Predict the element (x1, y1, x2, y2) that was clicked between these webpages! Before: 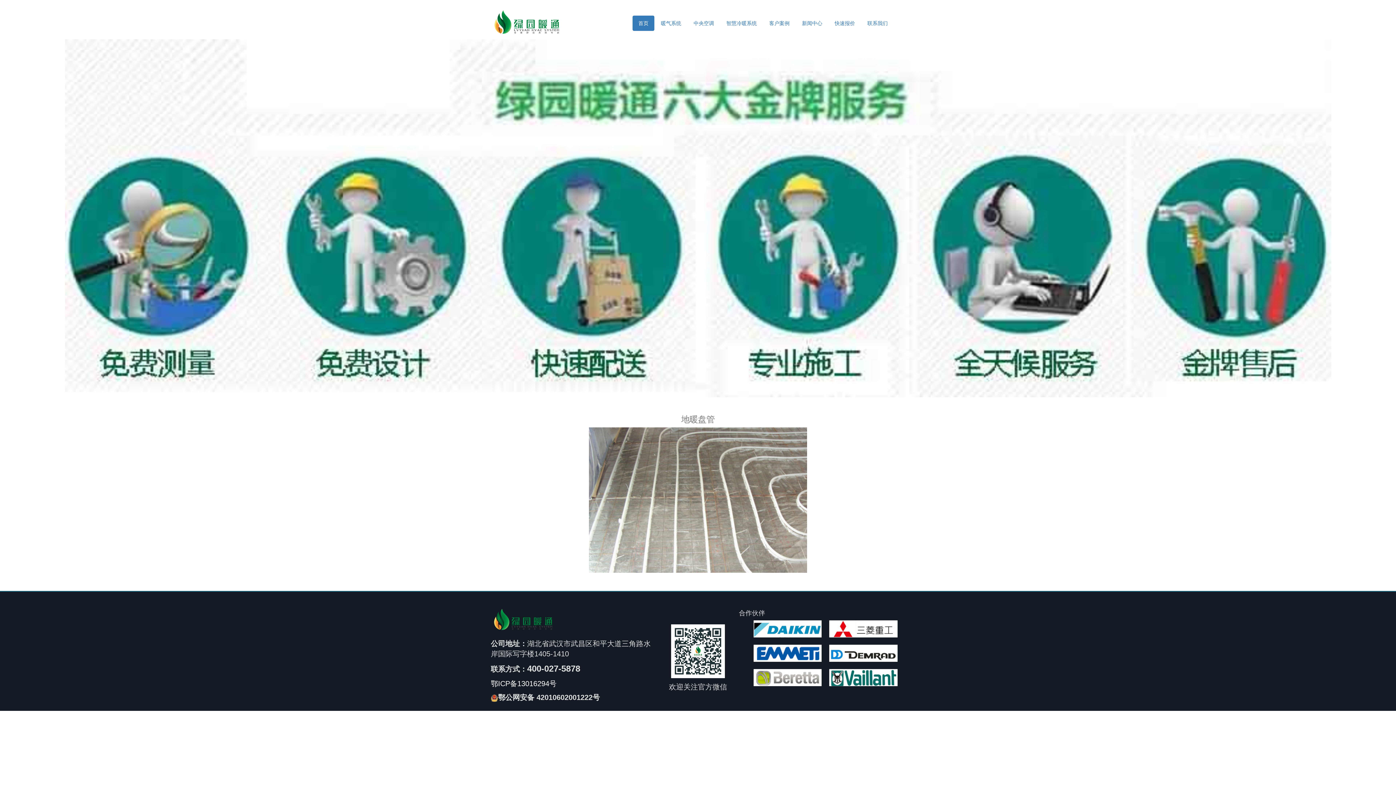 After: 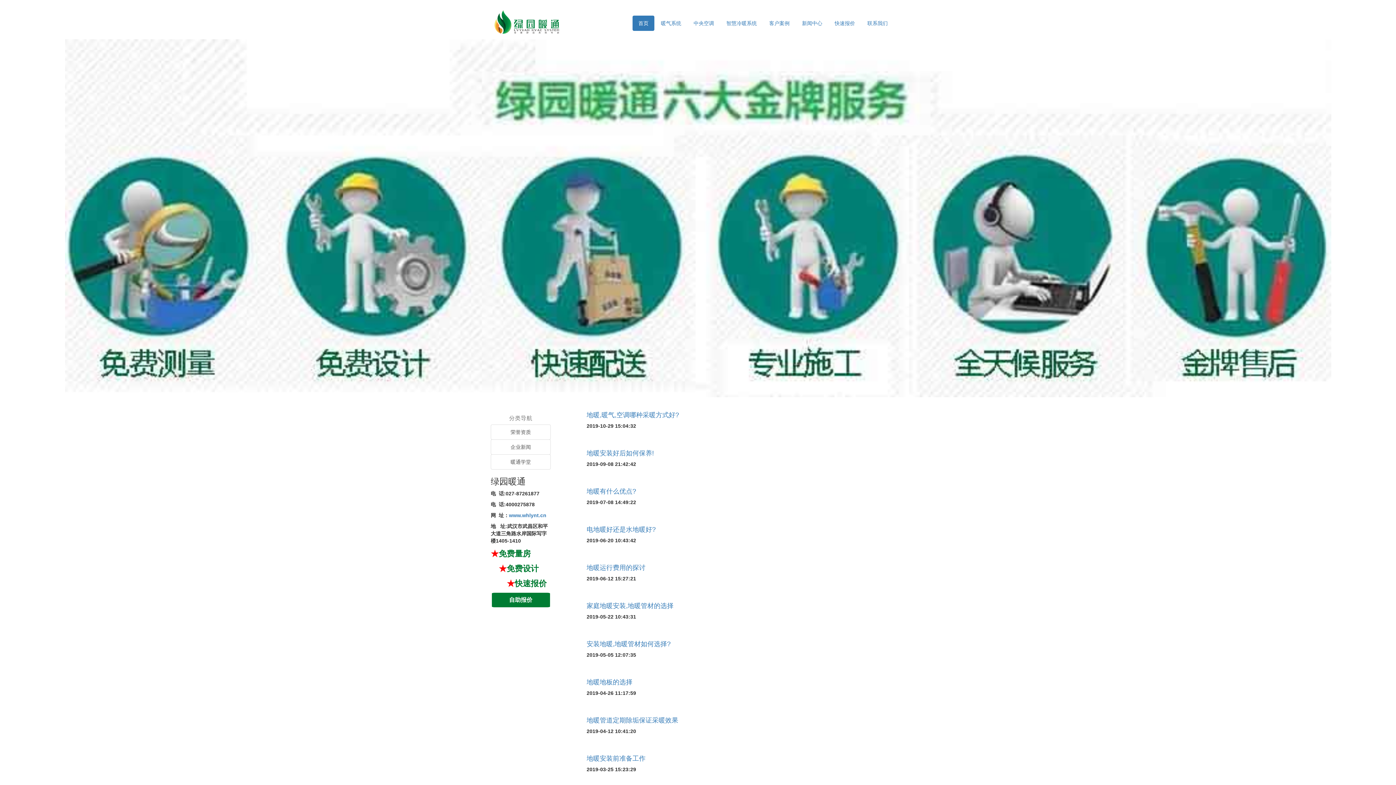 Action: label: 新闻中心 bbox: (796, 15, 828, 31)